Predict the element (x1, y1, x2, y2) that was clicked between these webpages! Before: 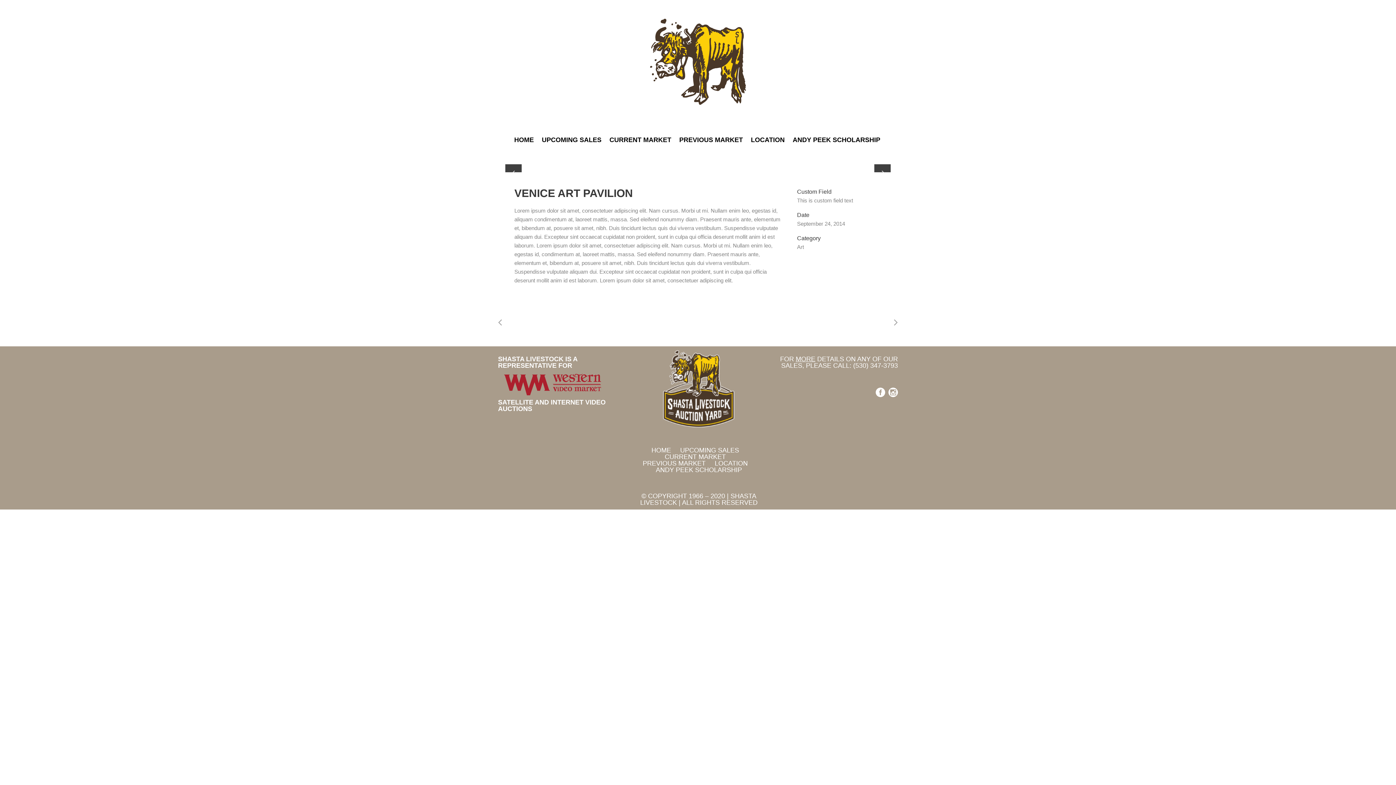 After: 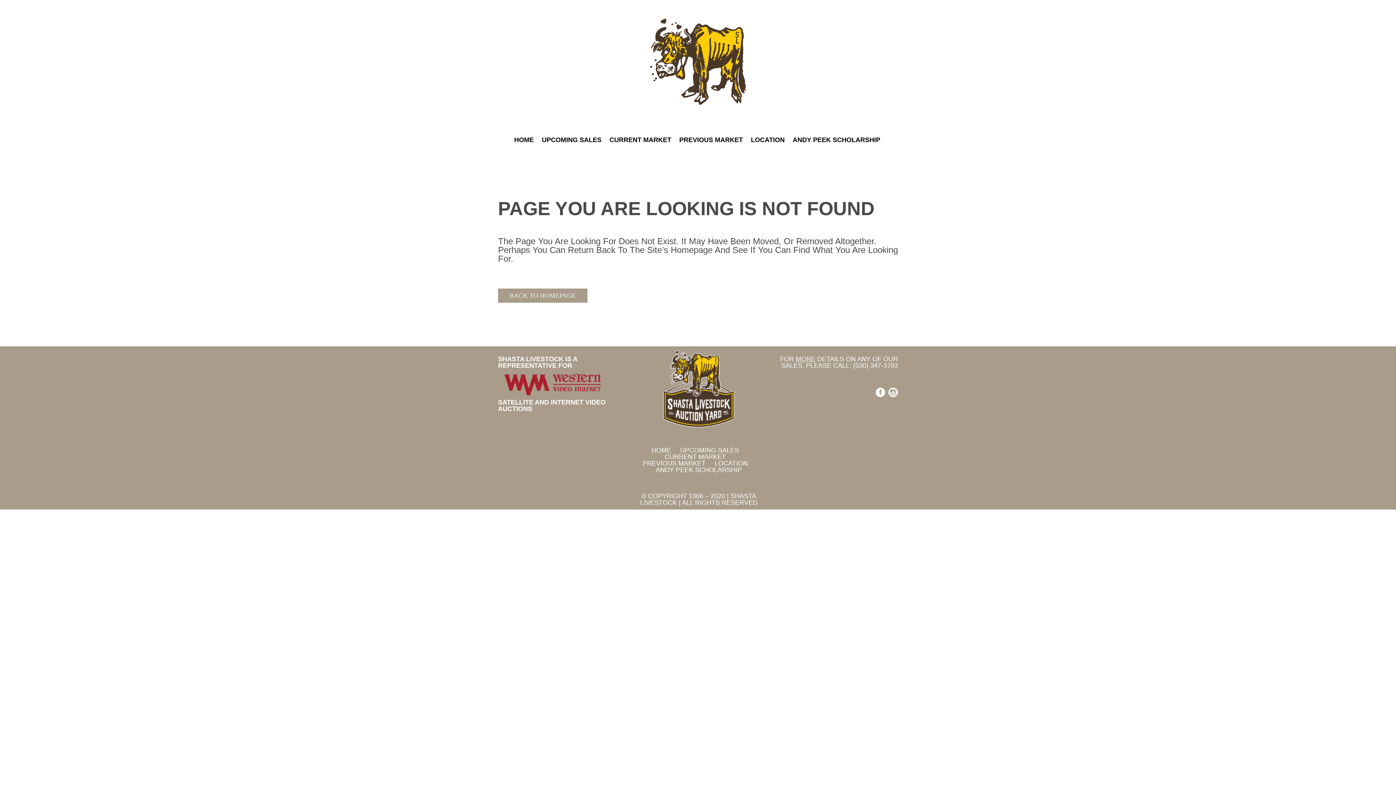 Action: bbox: (853, 362, 898, 369) label: (530) 347-3793